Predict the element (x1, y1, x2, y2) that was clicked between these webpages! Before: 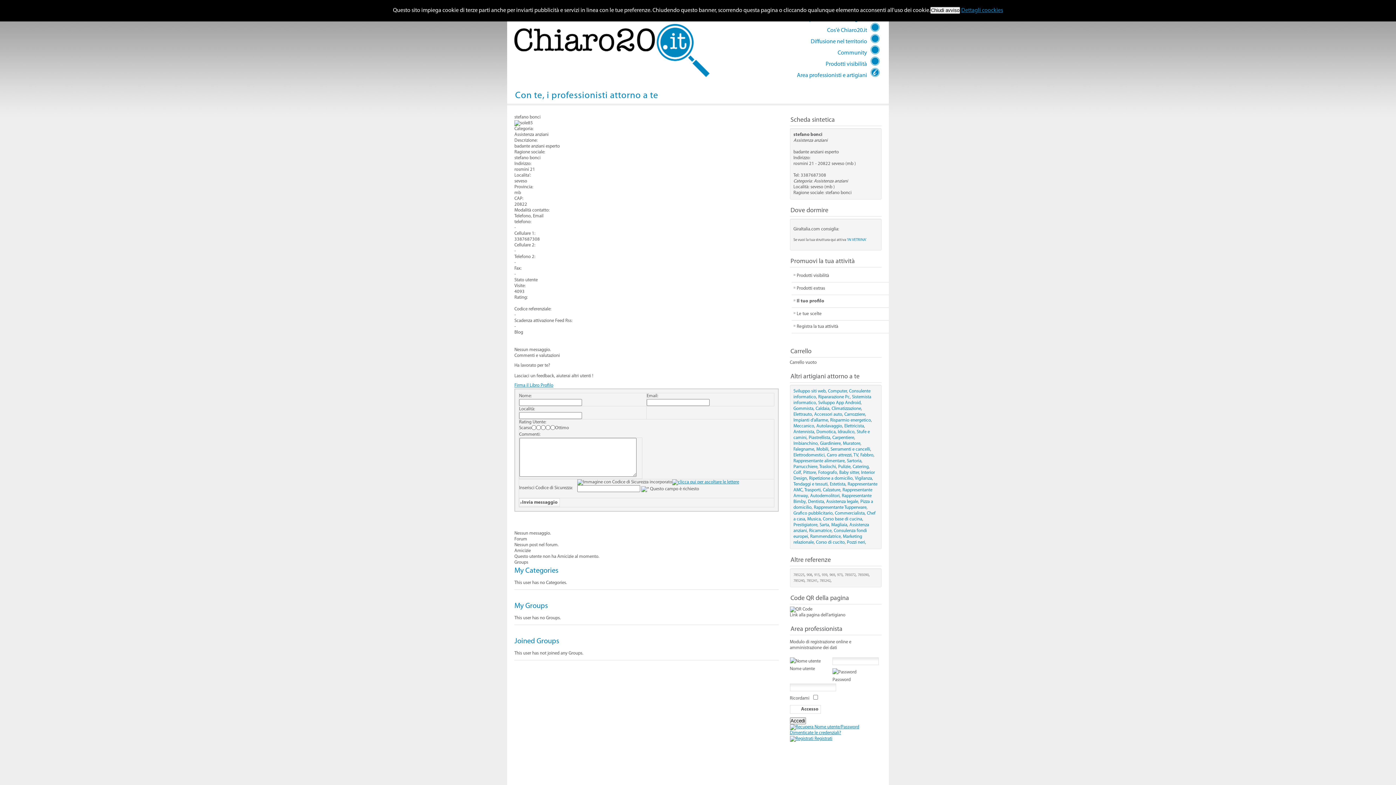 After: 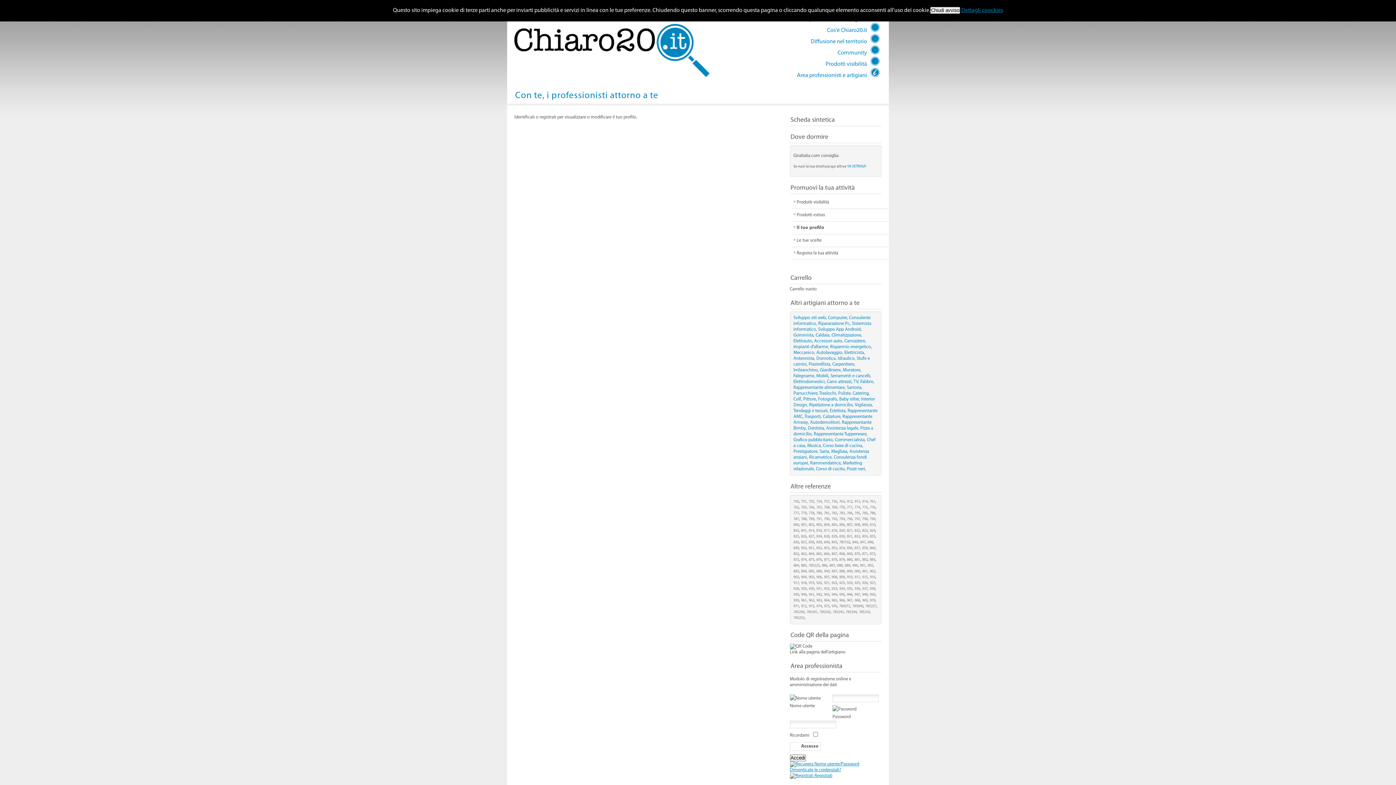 Action: bbox: (791, 295, 930, 307) label: Il tuo profilo